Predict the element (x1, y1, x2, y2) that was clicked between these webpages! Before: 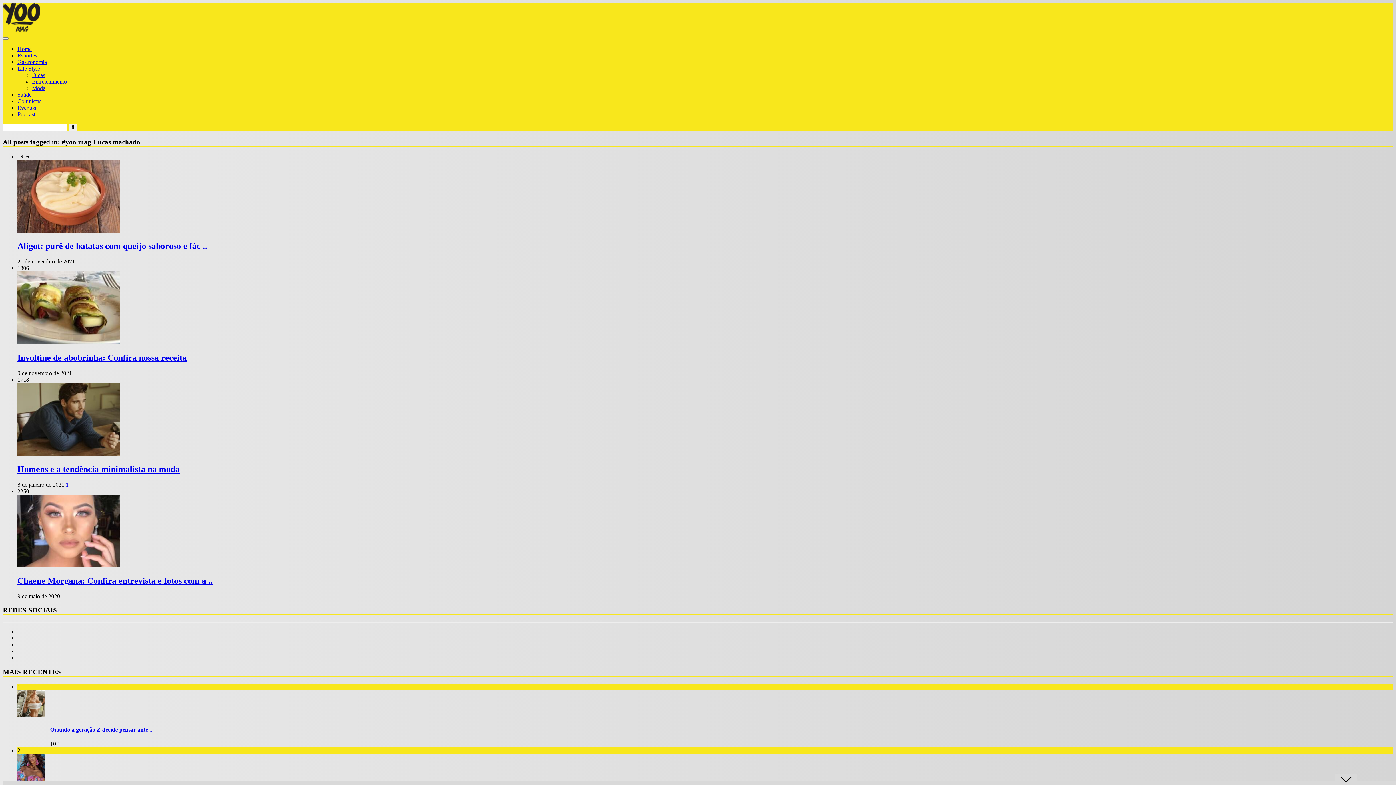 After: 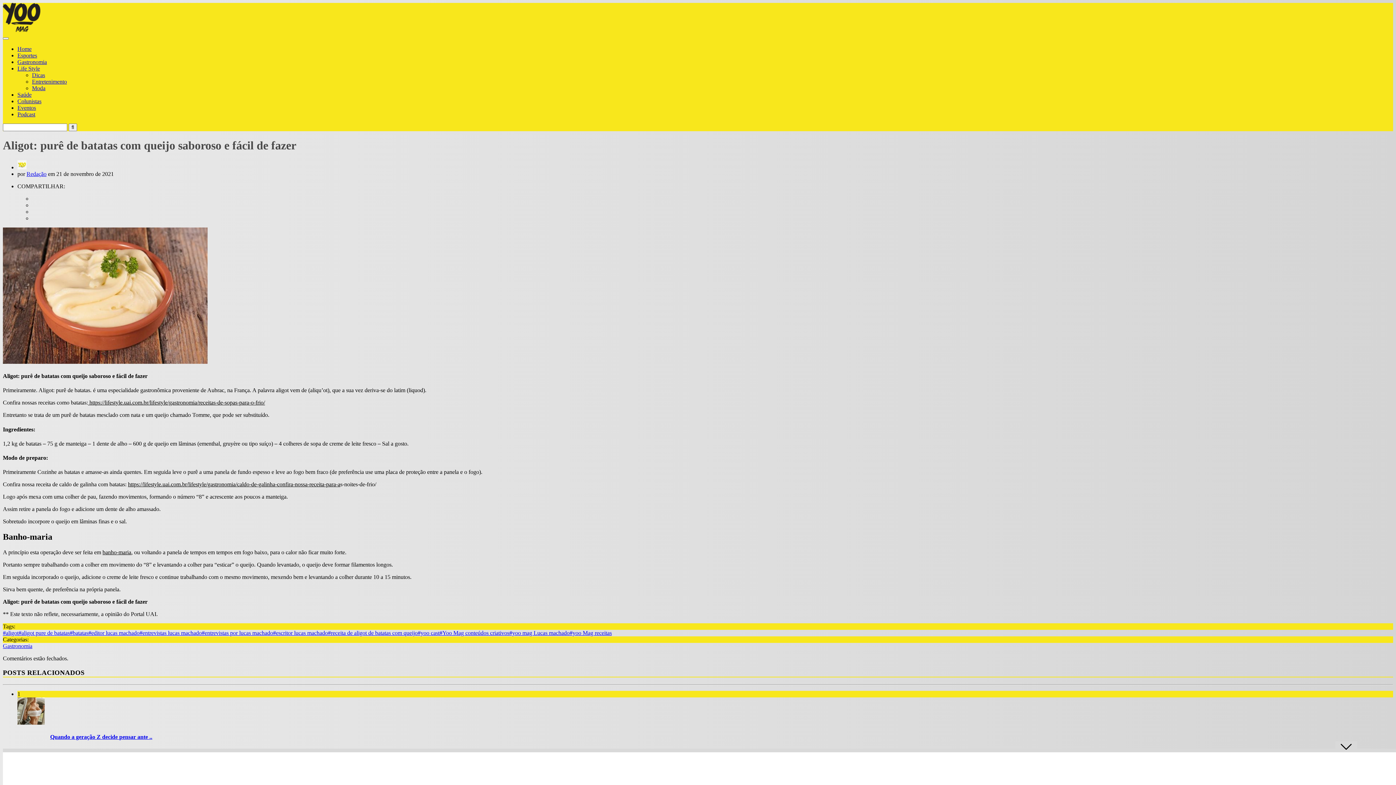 Action: bbox: (17, 241, 1393, 251) label: Aligot: purê de batatas com queijo saboroso e fác ..